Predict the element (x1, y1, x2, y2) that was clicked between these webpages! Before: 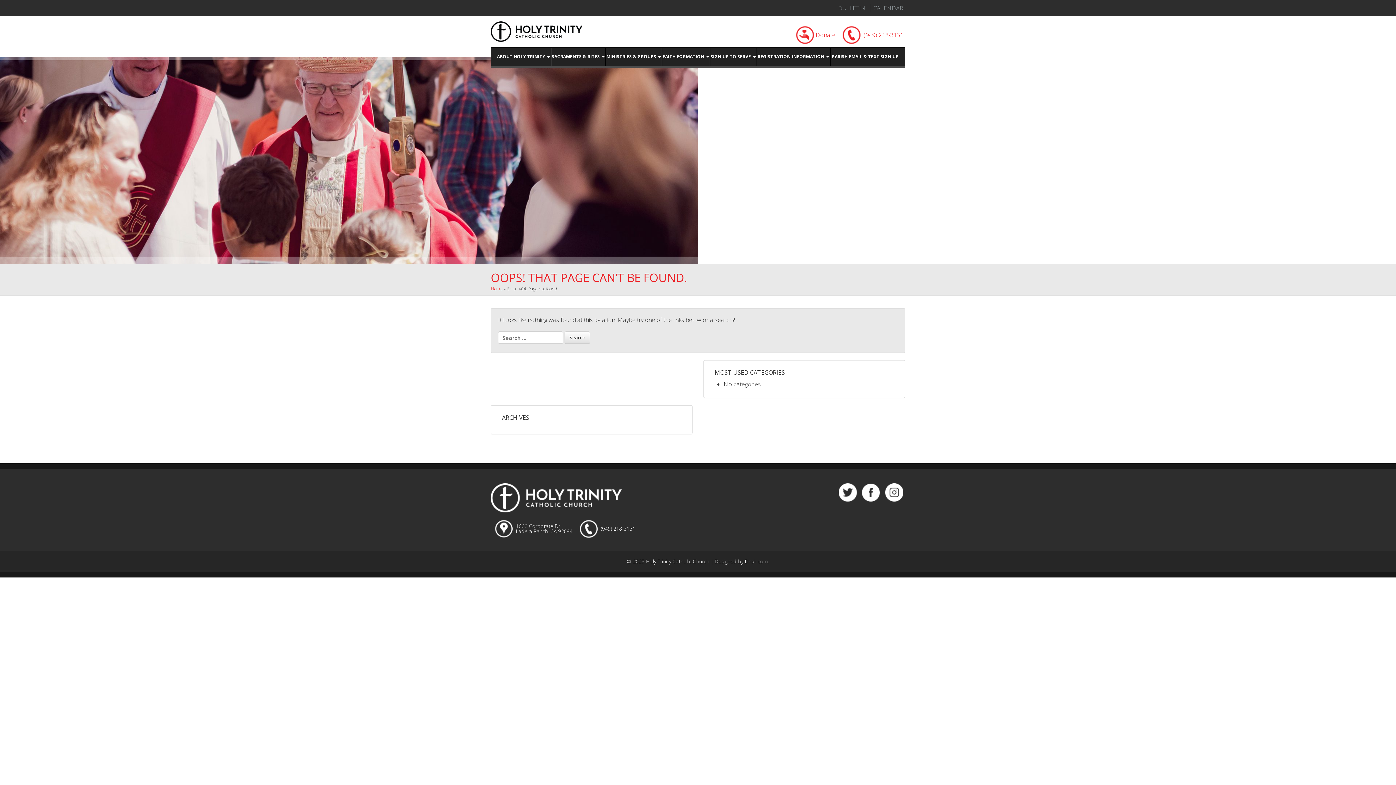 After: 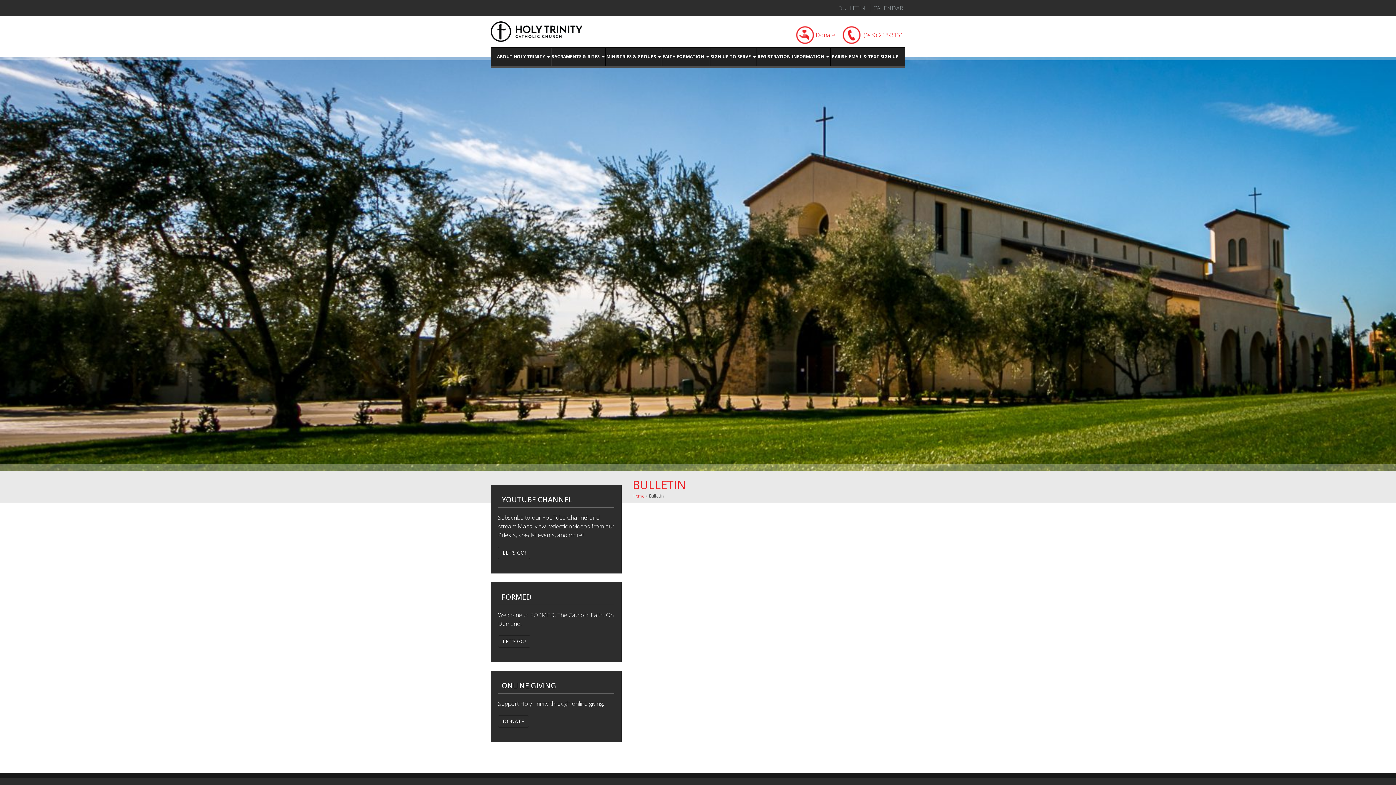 Action: bbox: (838, 4, 866, 12) label: BULLETIN